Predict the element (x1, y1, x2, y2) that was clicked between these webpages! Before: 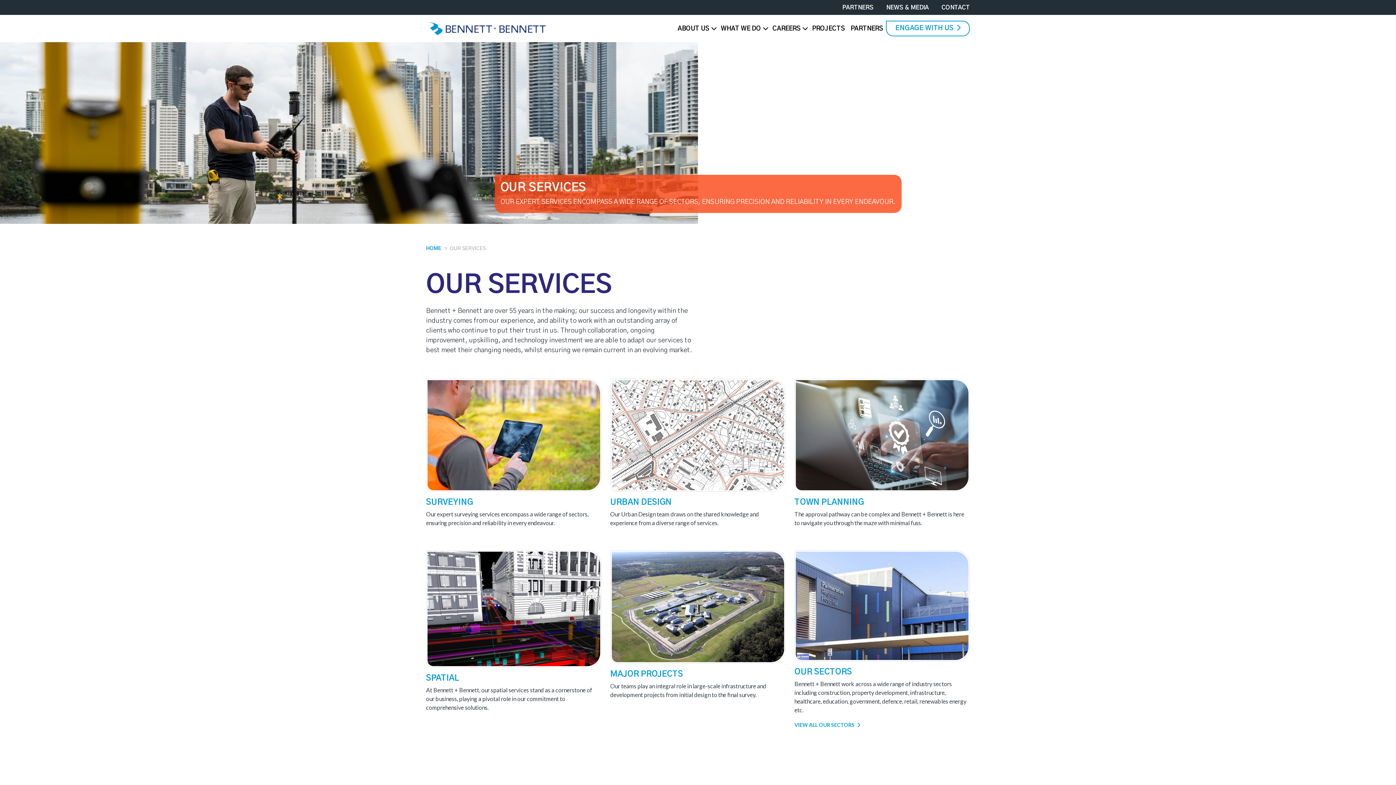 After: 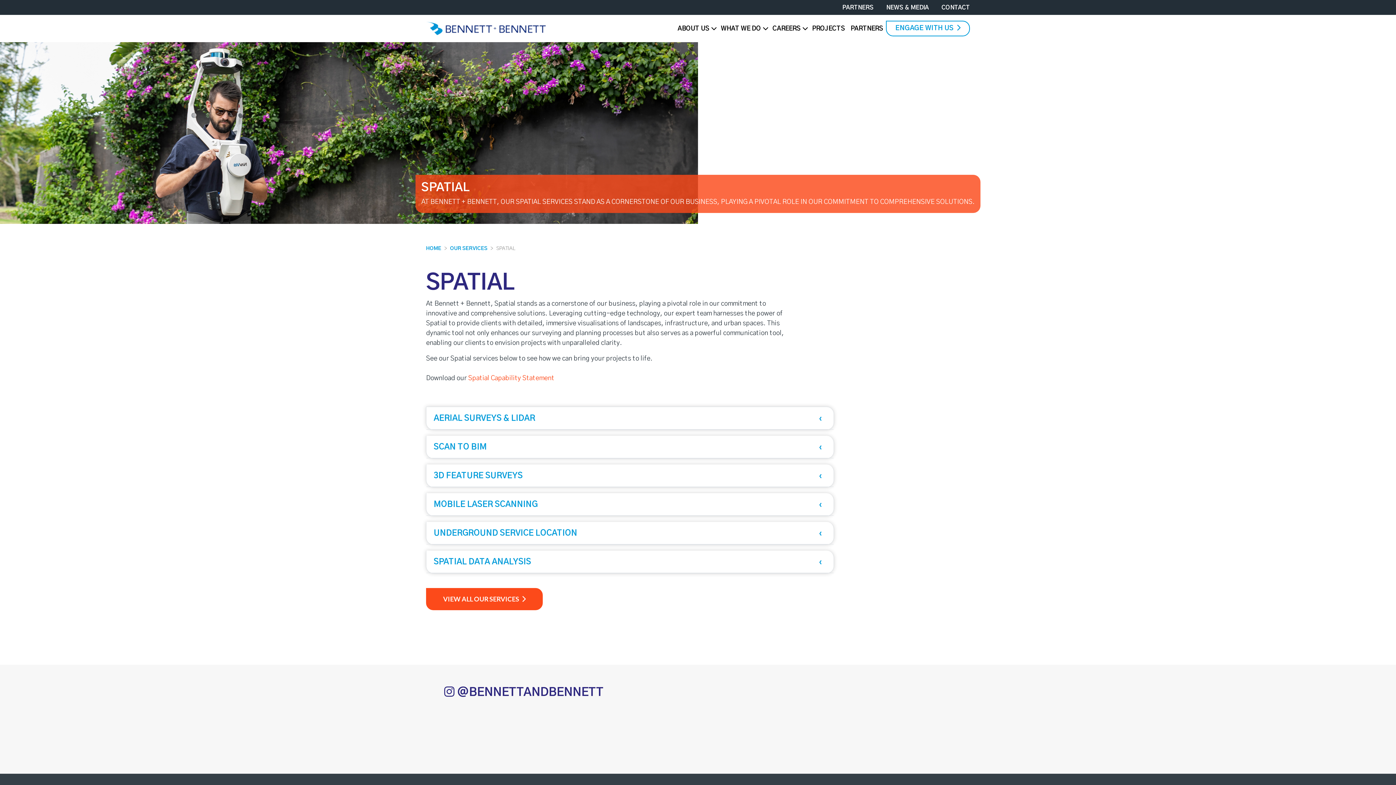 Action: bbox: (426, 607, 601, 683) label: SPATIAL